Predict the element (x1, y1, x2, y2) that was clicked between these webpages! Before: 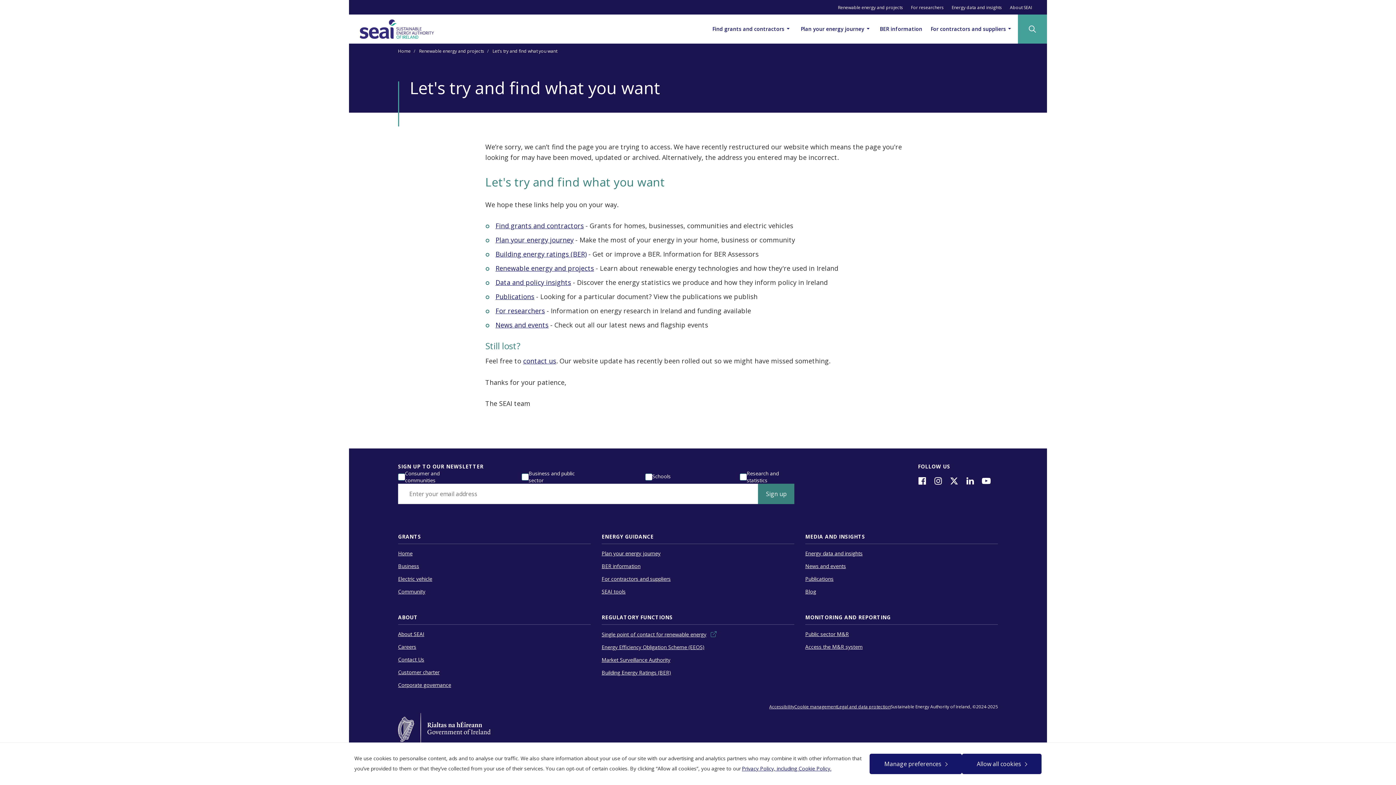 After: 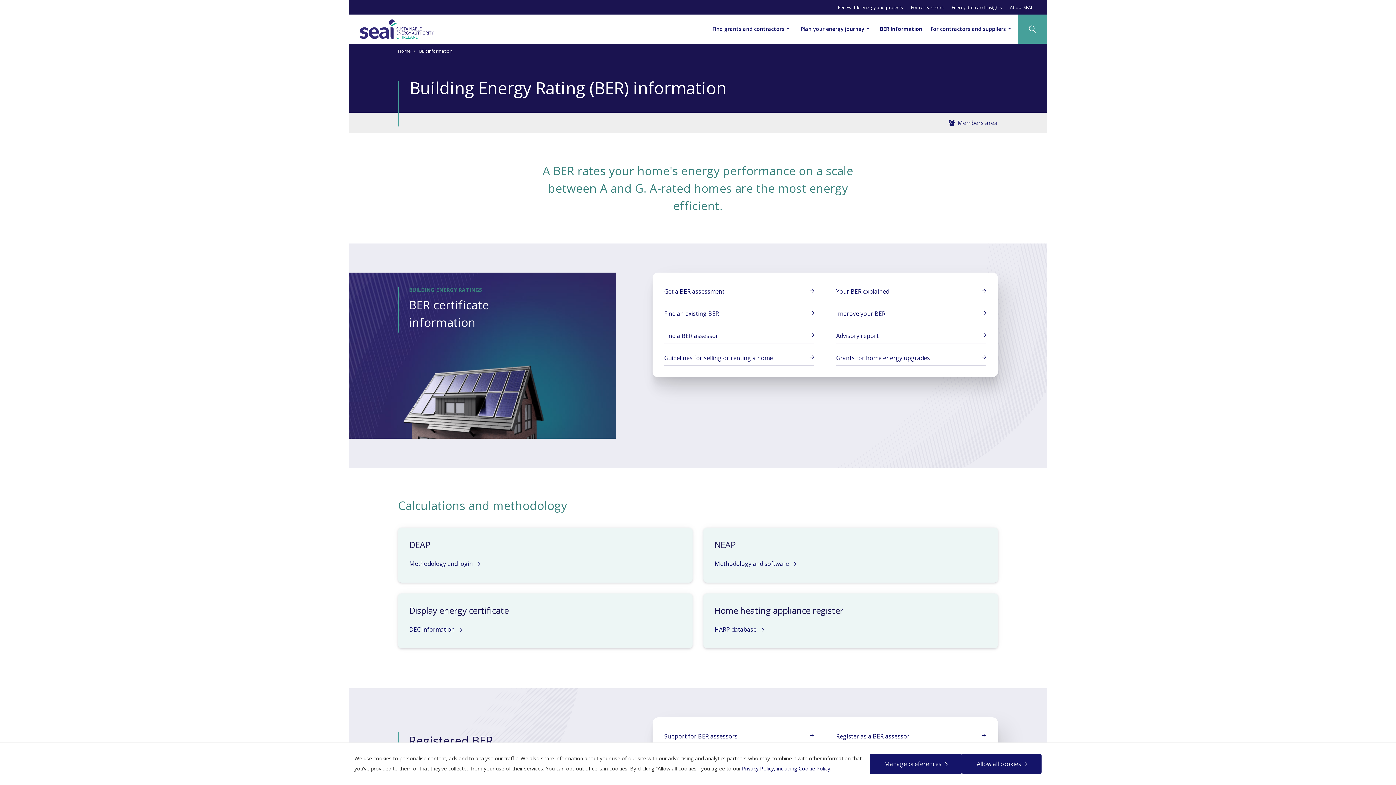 Action: bbox: (876, 14, 926, 43) label: BER information